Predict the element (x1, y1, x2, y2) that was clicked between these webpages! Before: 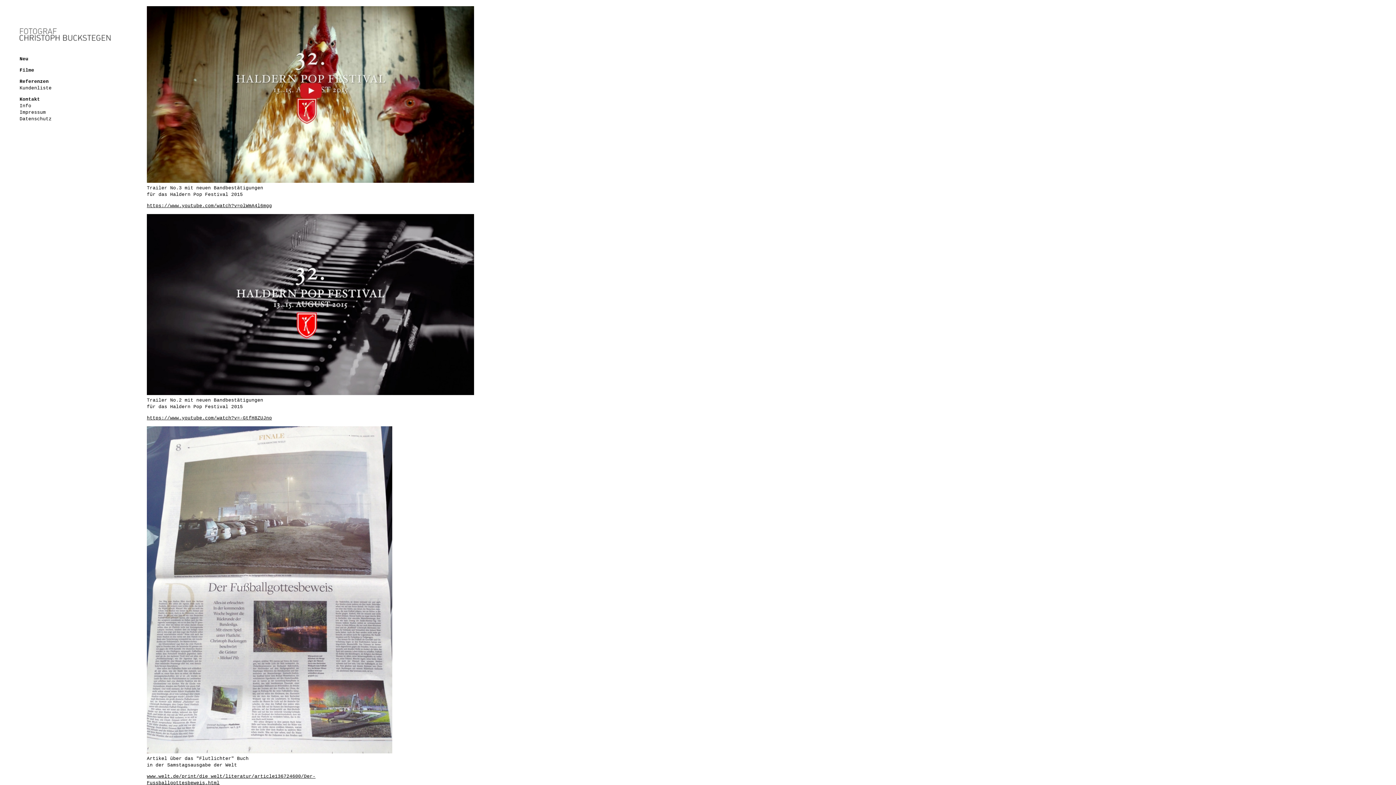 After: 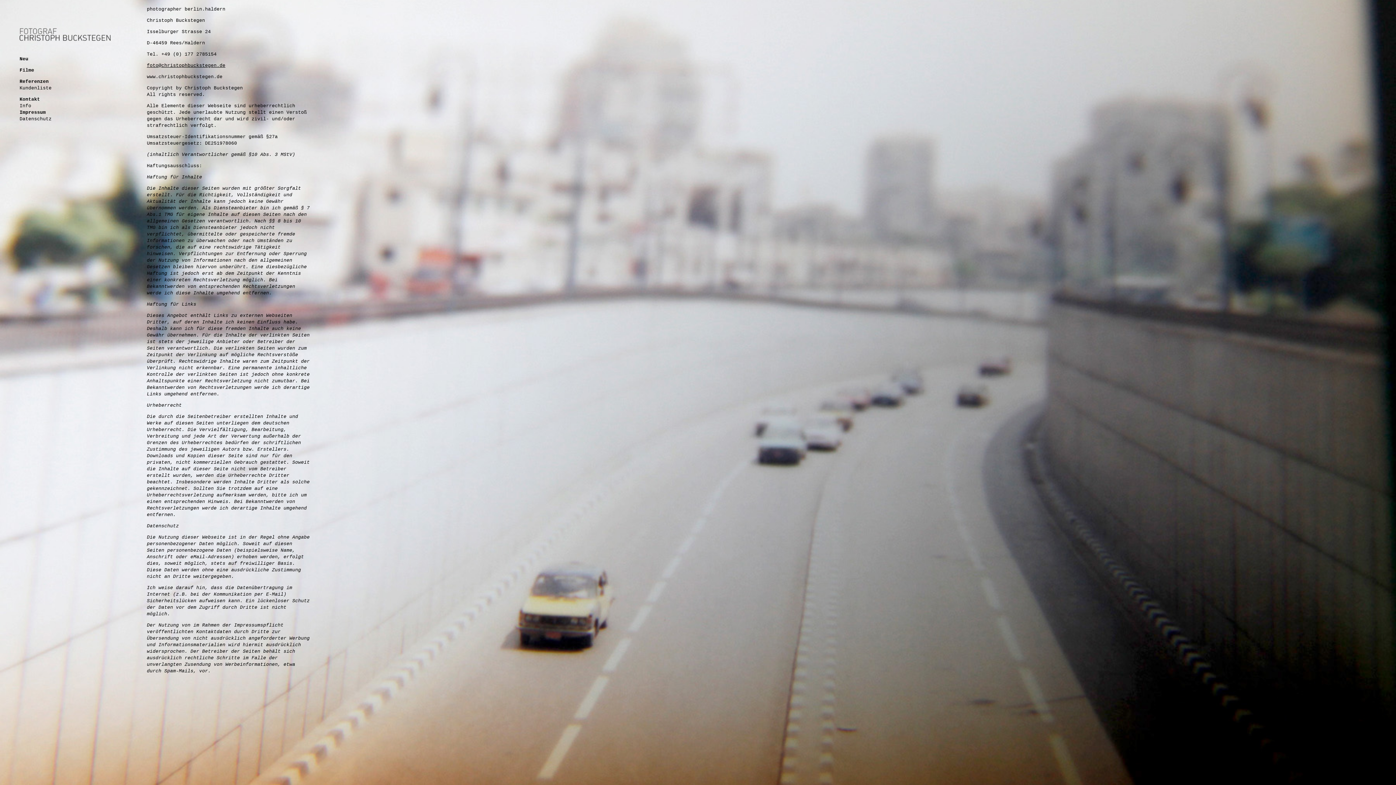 Action: label: Impressum bbox: (19, 109, 45, 115)